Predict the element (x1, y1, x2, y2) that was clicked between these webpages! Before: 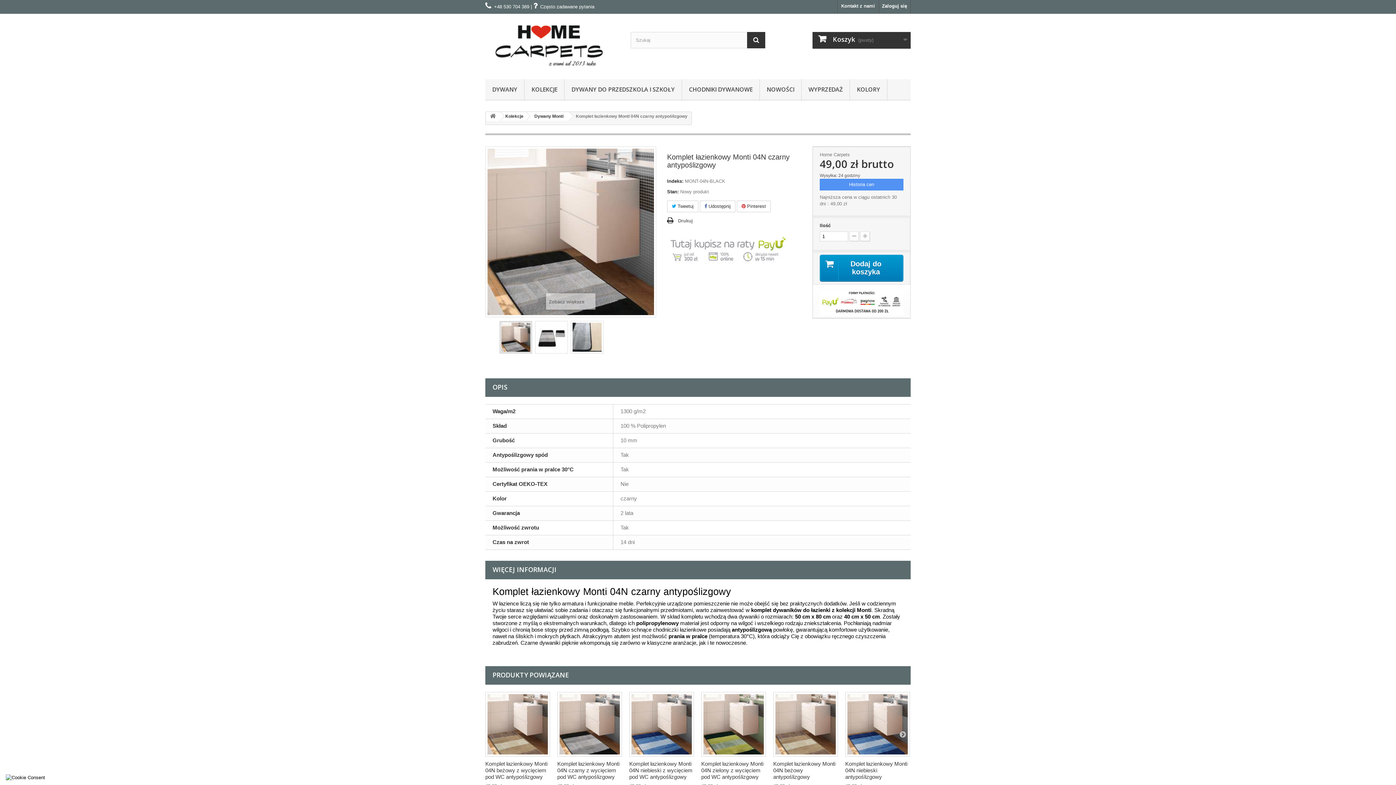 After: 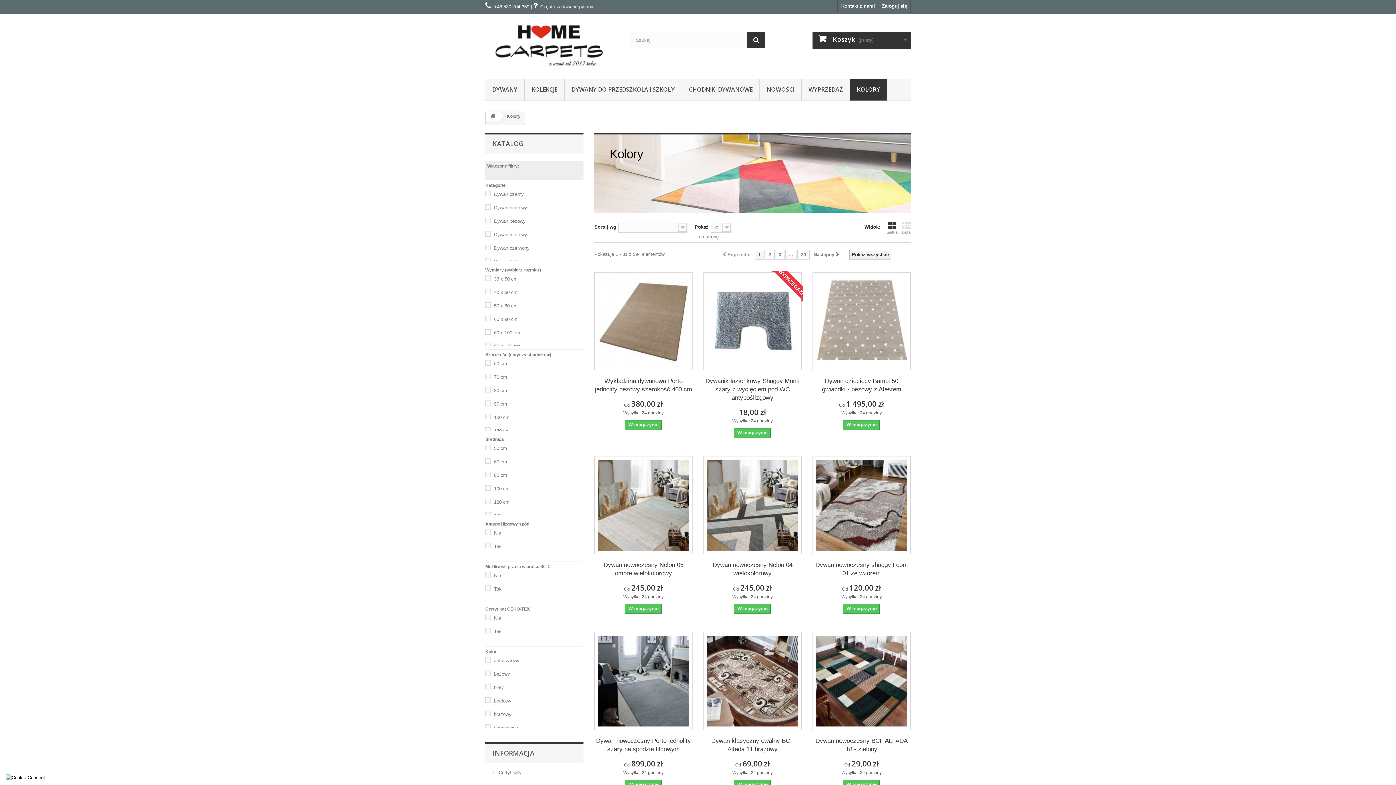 Action: label: KOLORY bbox: (850, 79, 887, 100)